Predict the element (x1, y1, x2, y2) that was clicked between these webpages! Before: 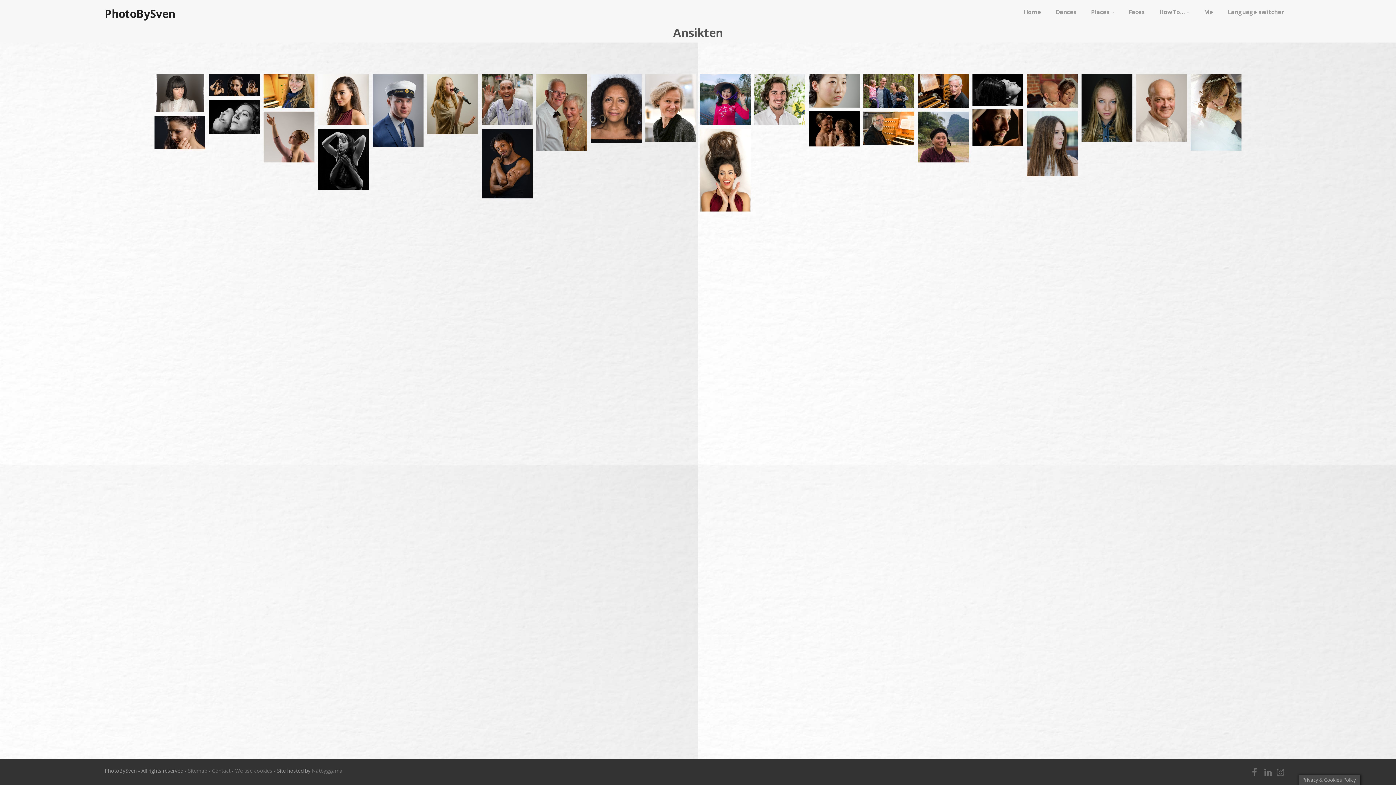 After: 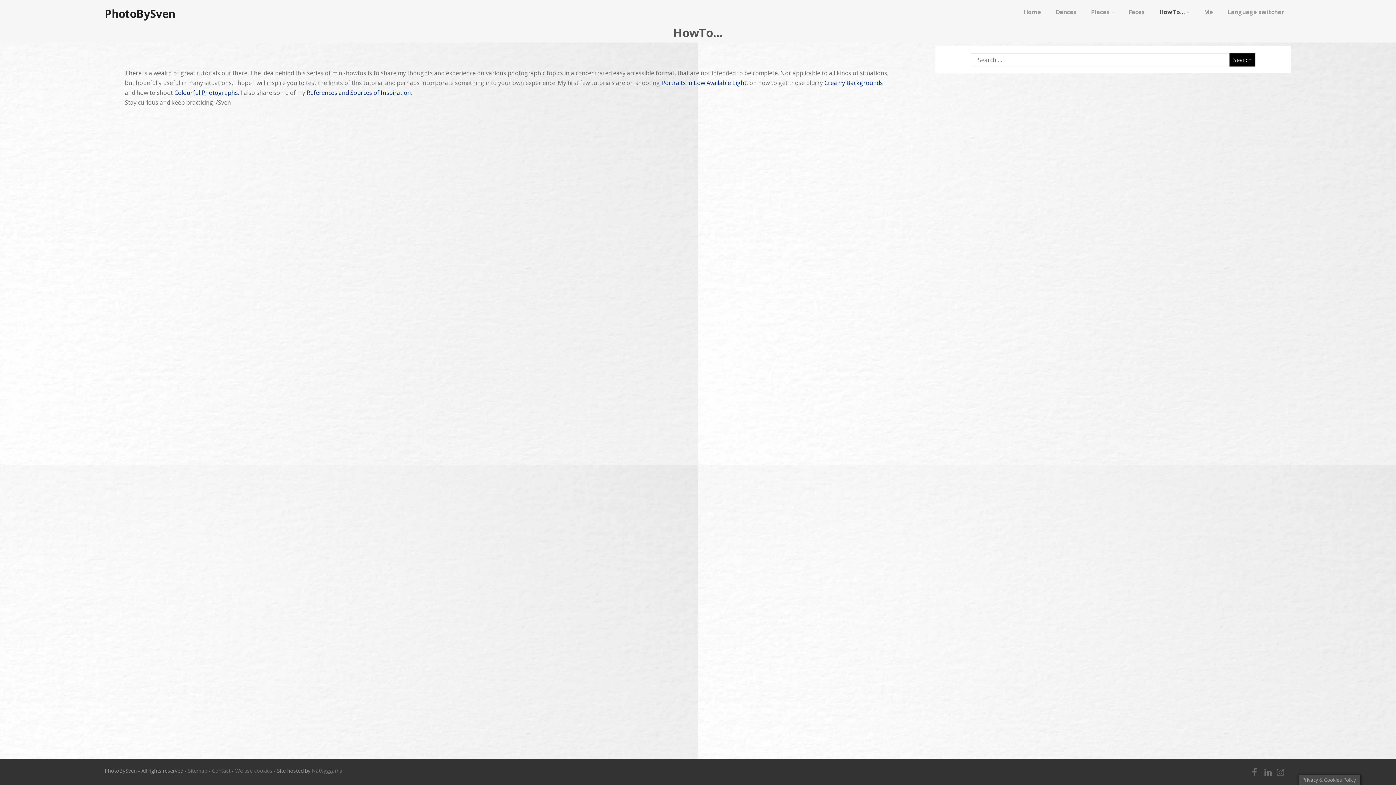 Action: label: HowTo… bbox: (1152, 1, 1197, 22)